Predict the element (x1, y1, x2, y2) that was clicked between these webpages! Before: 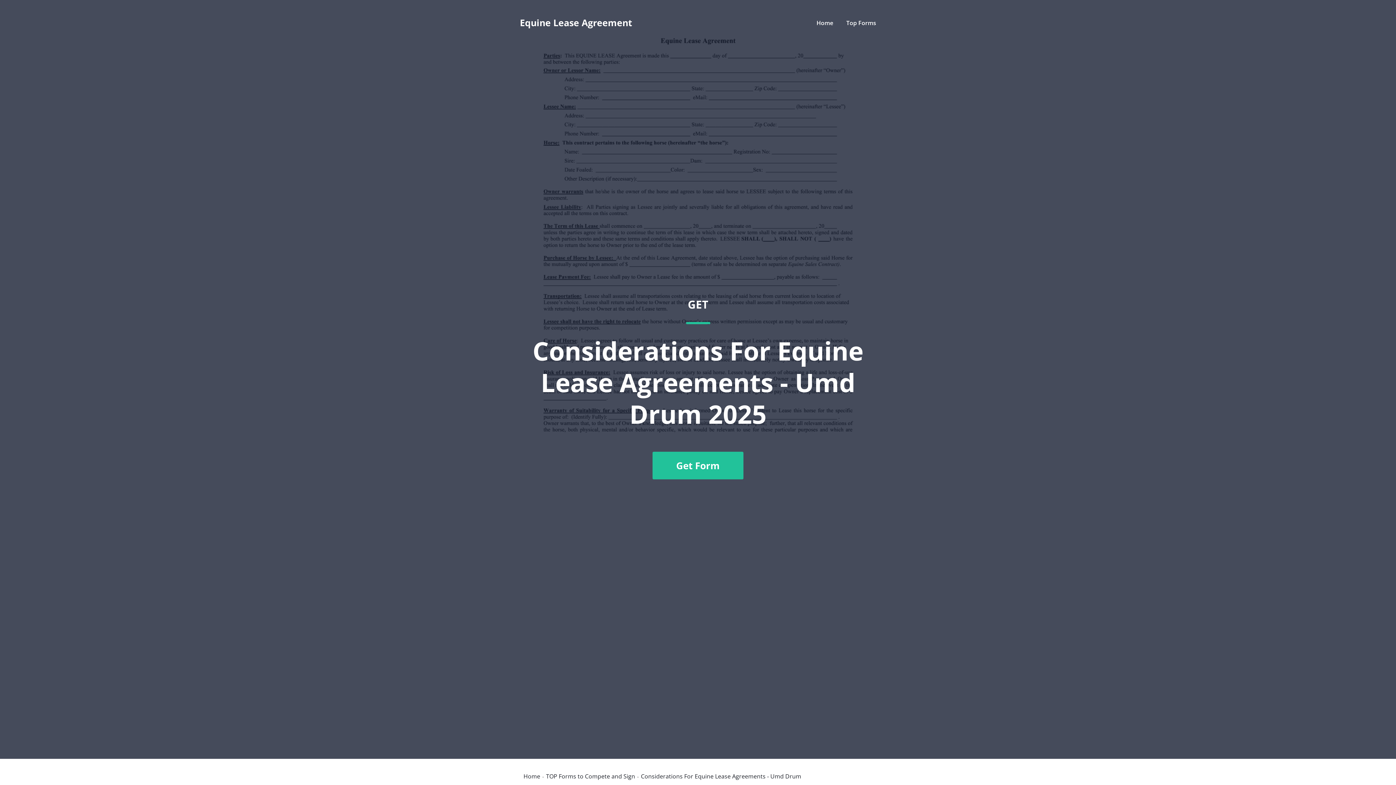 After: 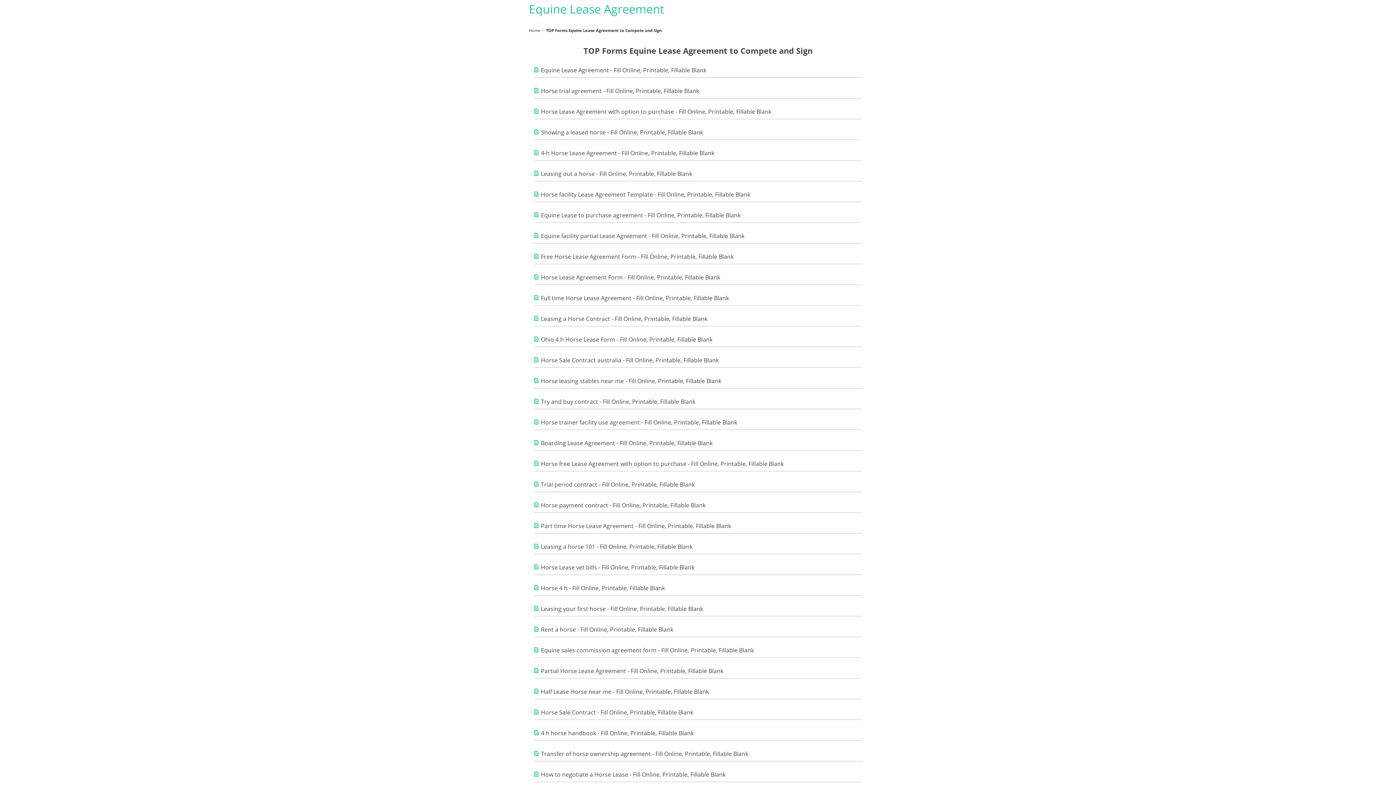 Action: bbox: (546, 773, 635, 779) label: TOP Forms to Compete and Sign